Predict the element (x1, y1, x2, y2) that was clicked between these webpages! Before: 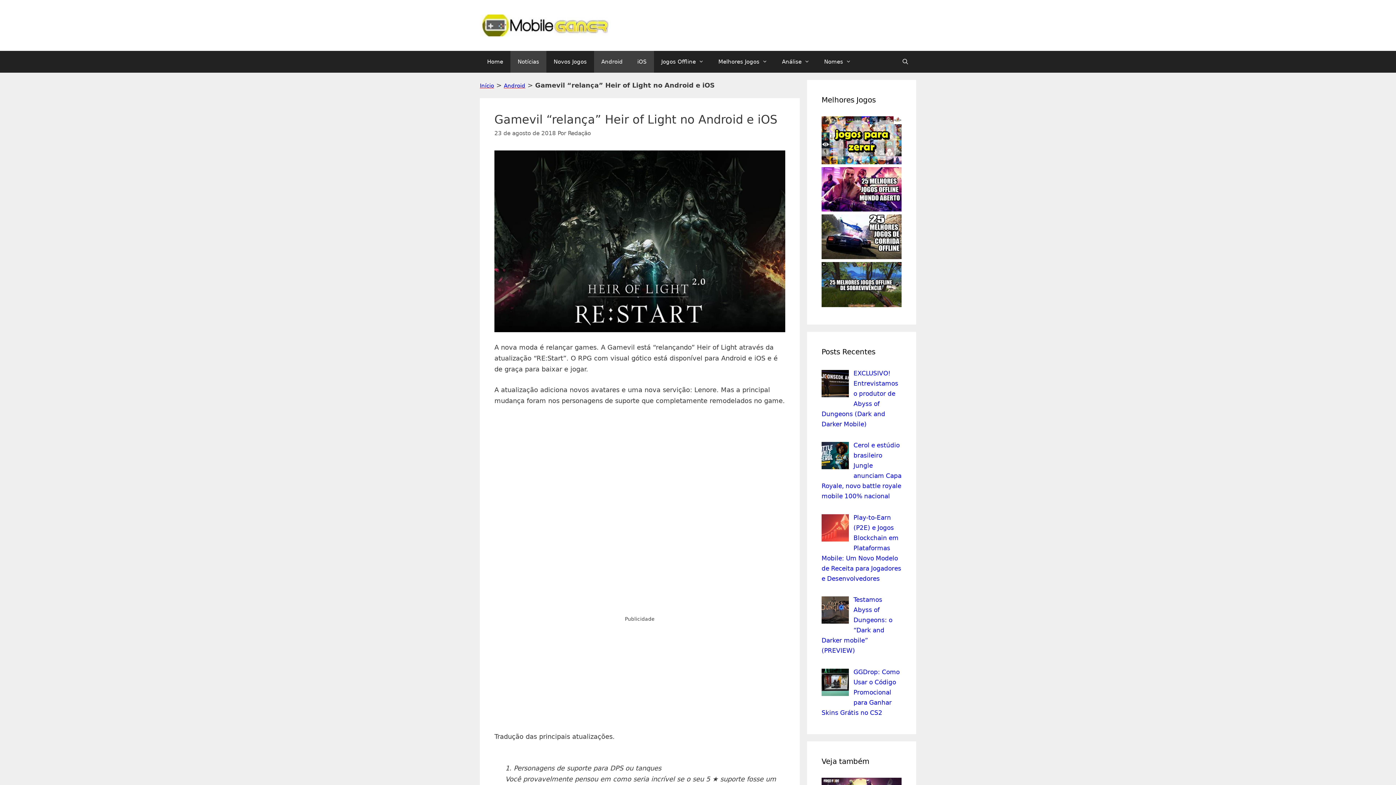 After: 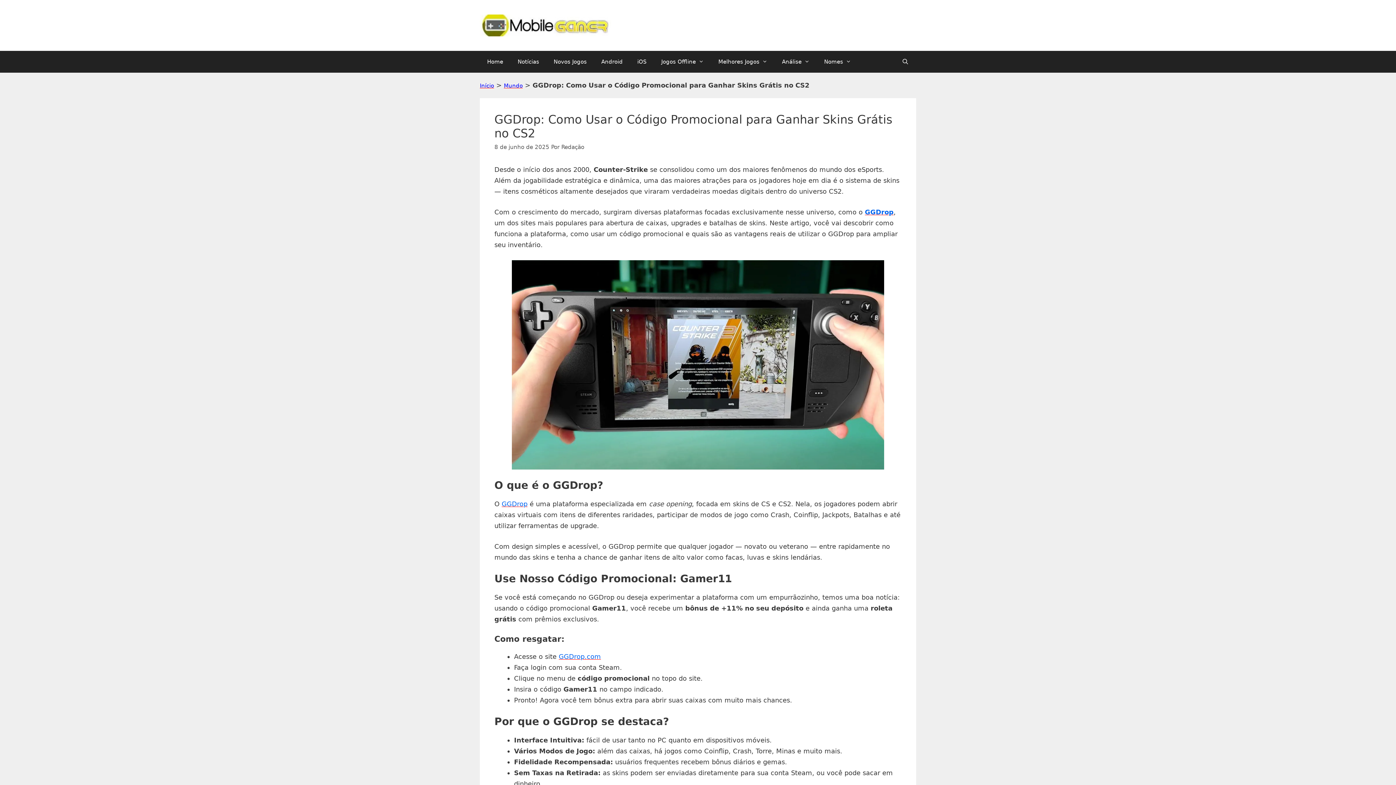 Action: label: GGDrop: Como Usar o Código Promocional para Ganhar Skins Grátis no CS2 bbox: (821, 668, 899, 716)